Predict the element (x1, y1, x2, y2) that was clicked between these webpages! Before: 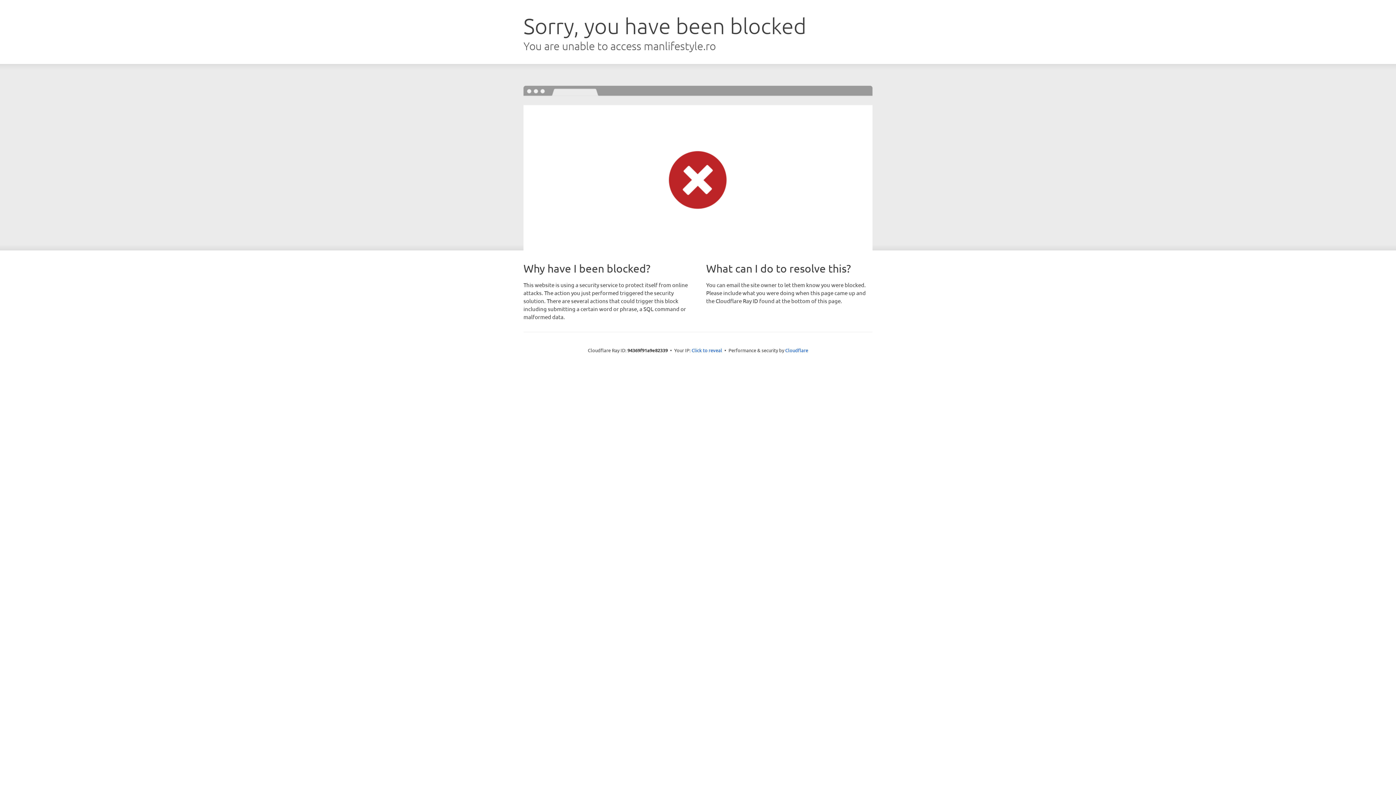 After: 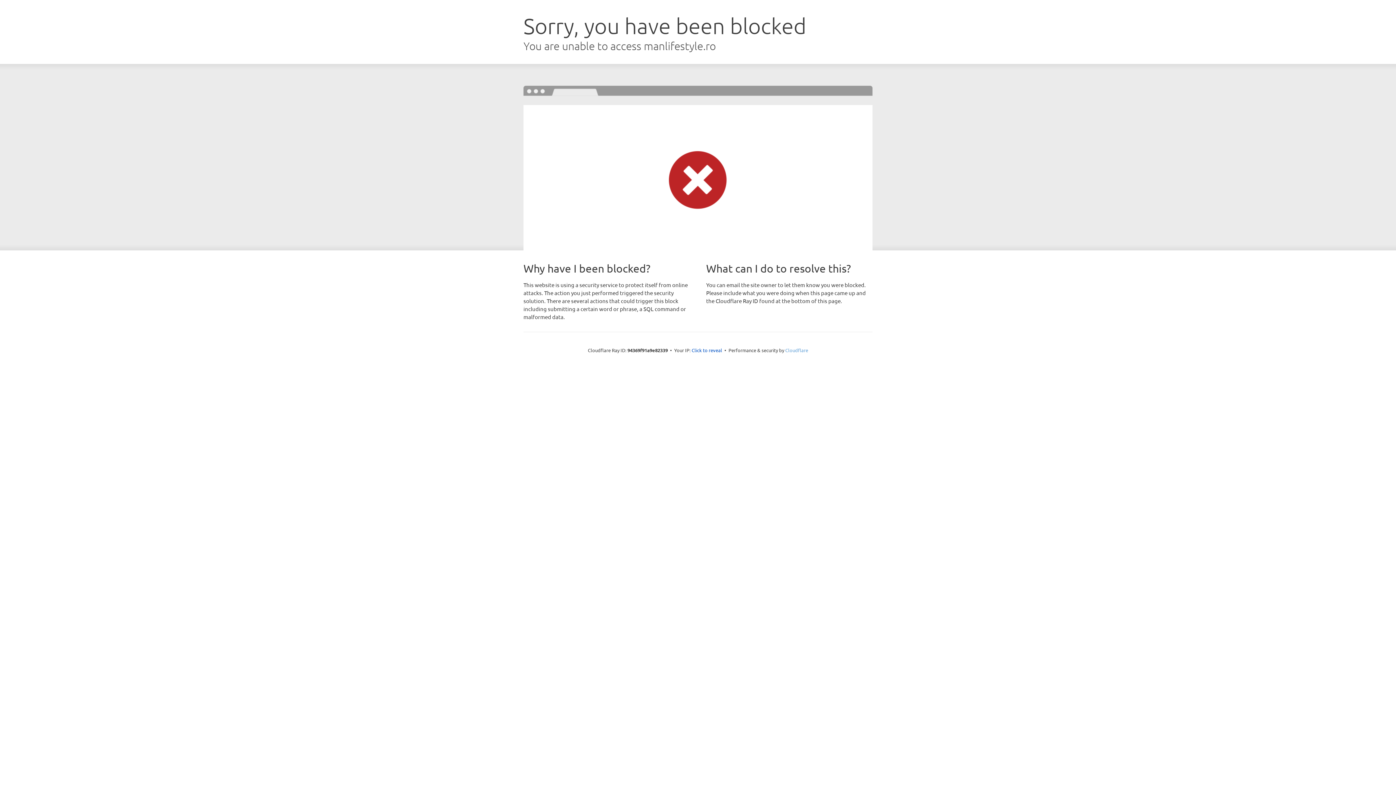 Action: label: Cloudflare bbox: (785, 347, 808, 353)